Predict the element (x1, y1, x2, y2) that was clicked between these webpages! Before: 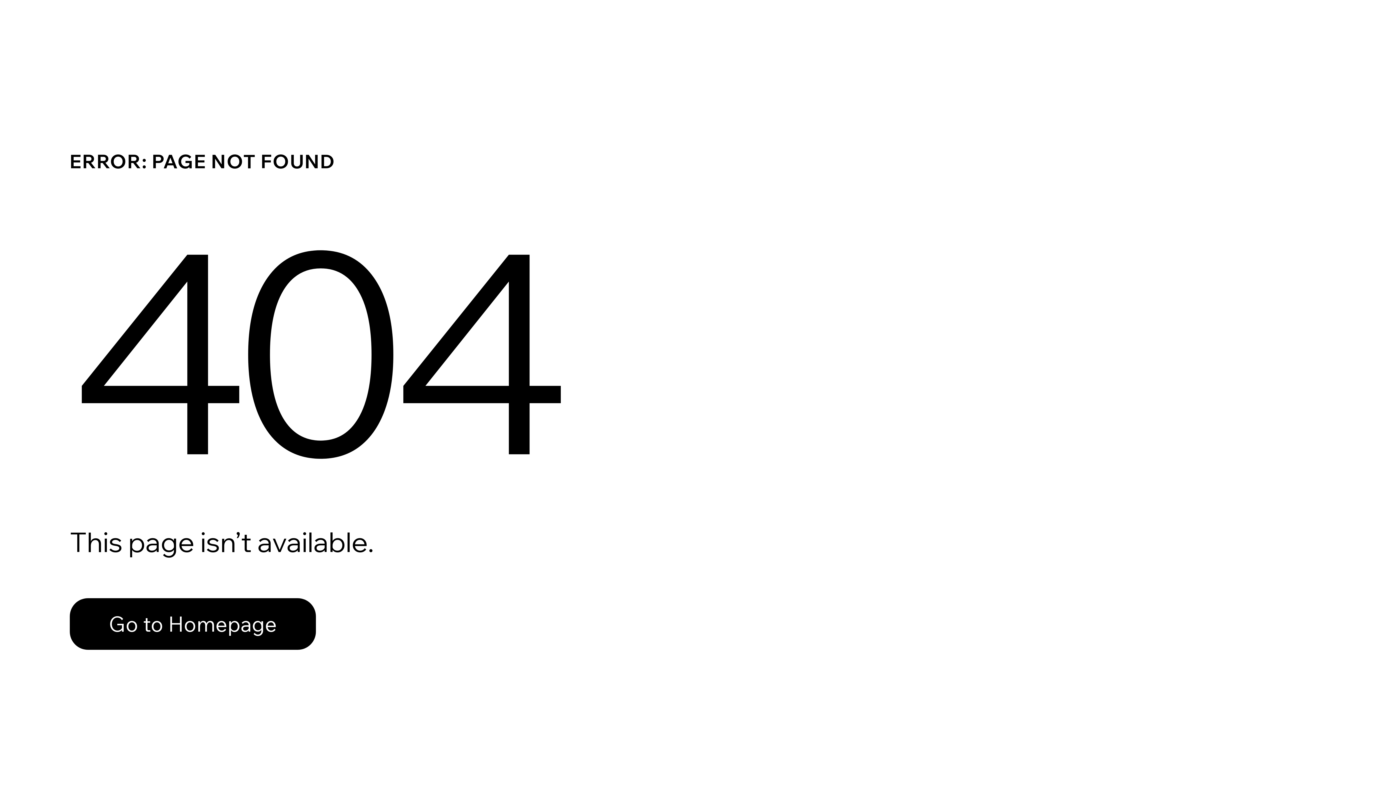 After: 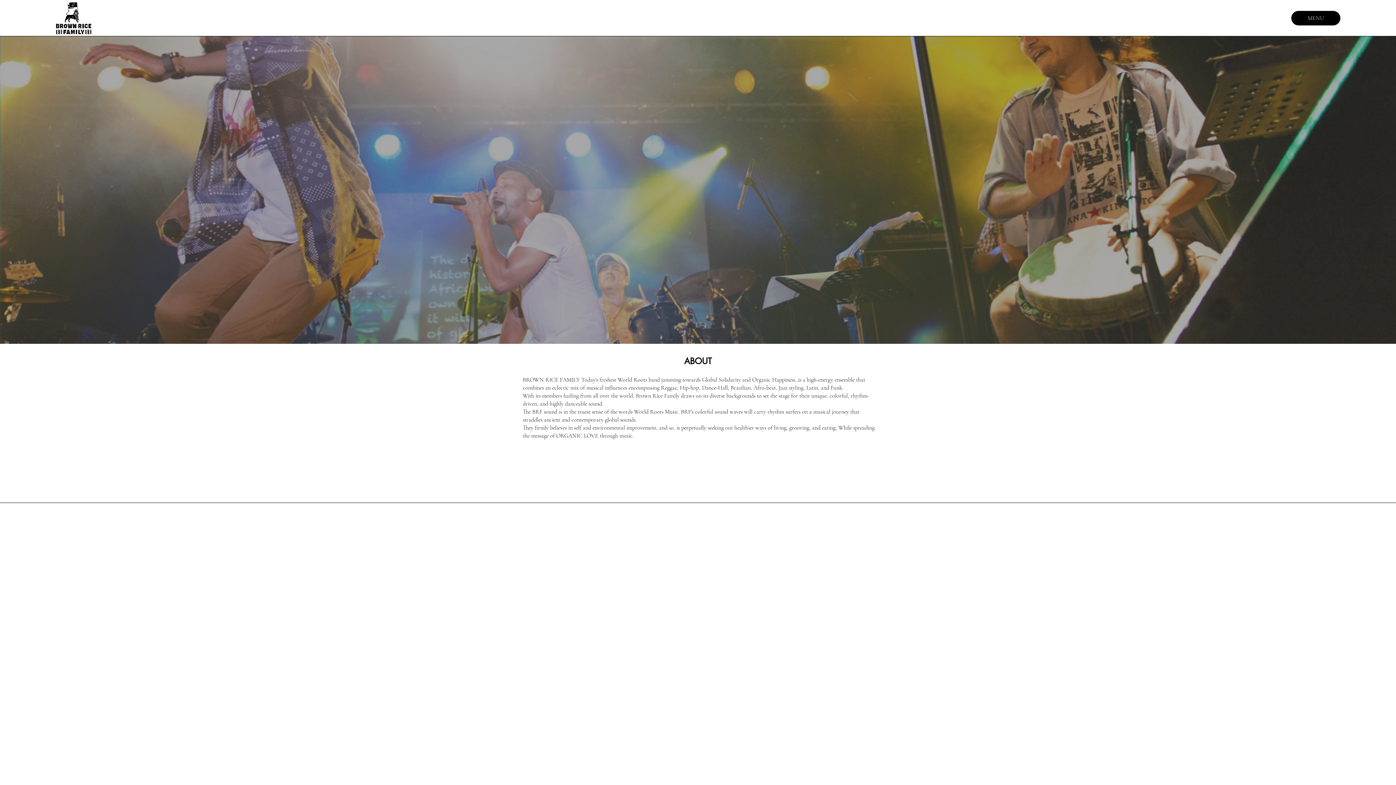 Action: label: Go to Homepage bbox: (69, 582, 768, 659)